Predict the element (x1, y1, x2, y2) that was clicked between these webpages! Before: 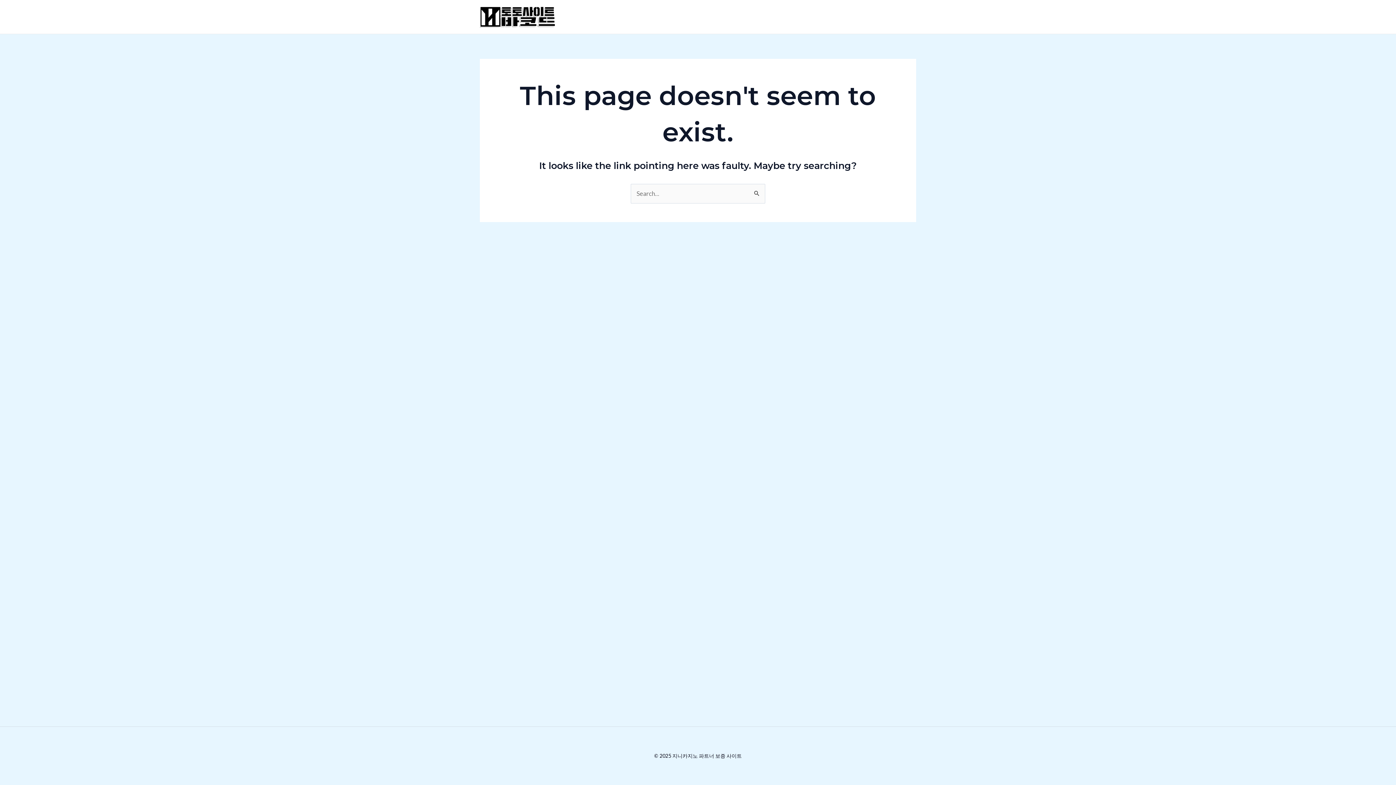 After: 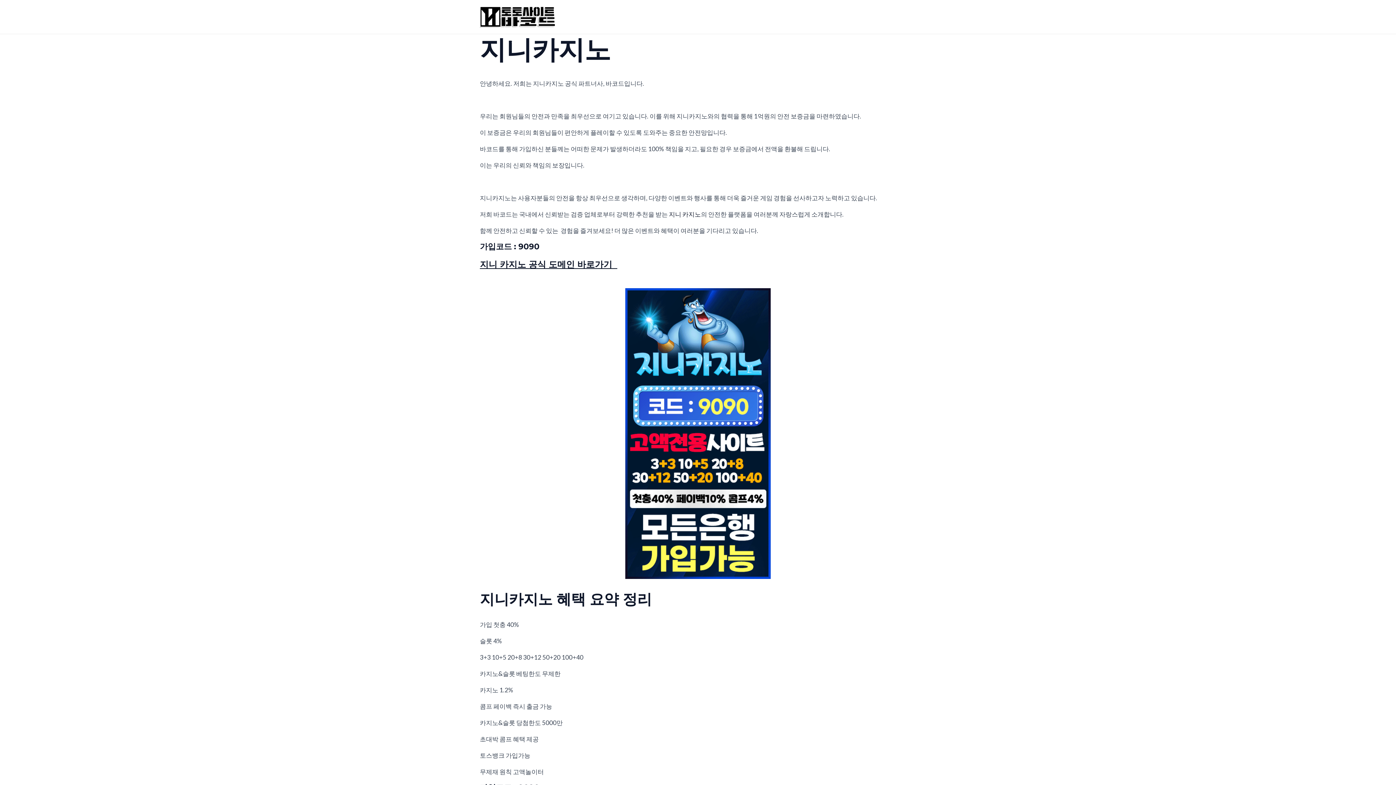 Action: bbox: (480, 12, 555, 20)